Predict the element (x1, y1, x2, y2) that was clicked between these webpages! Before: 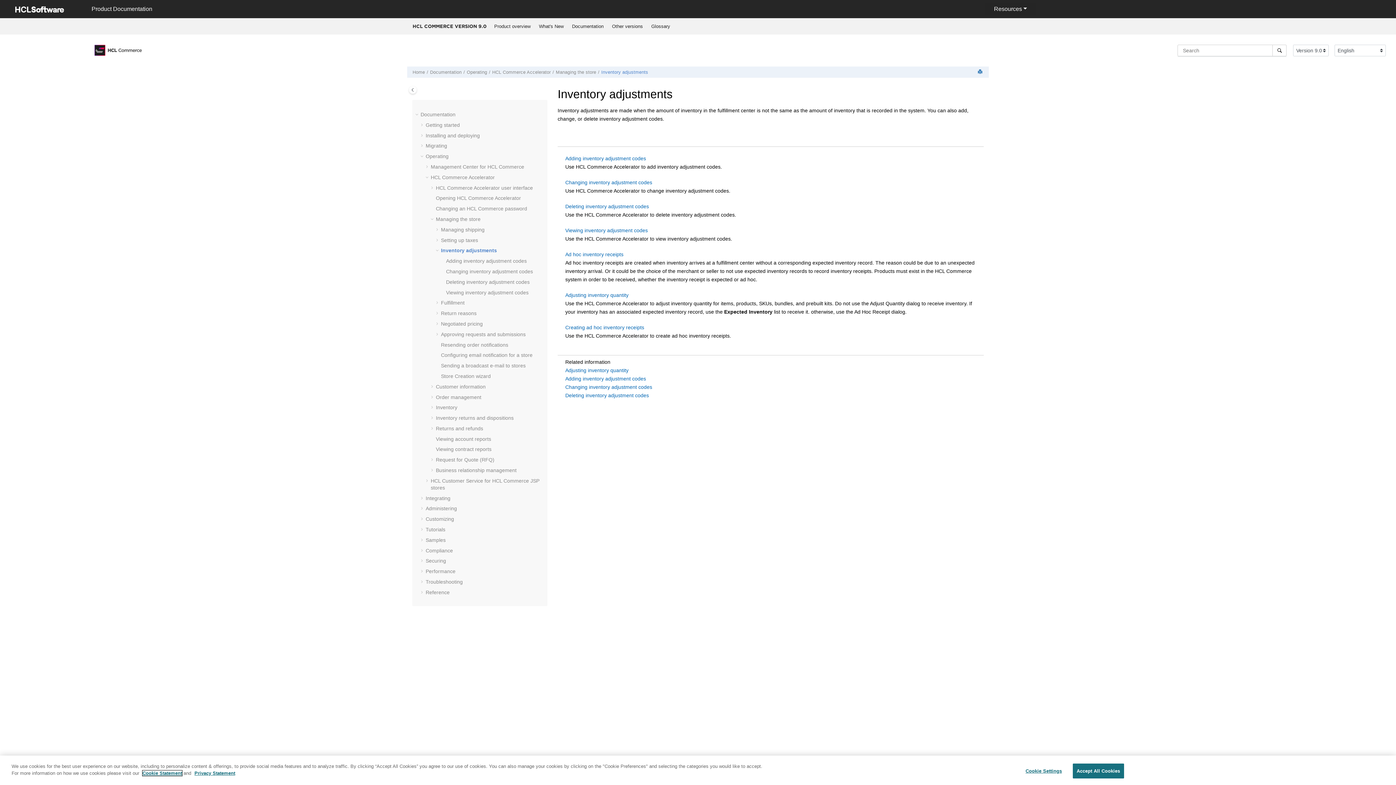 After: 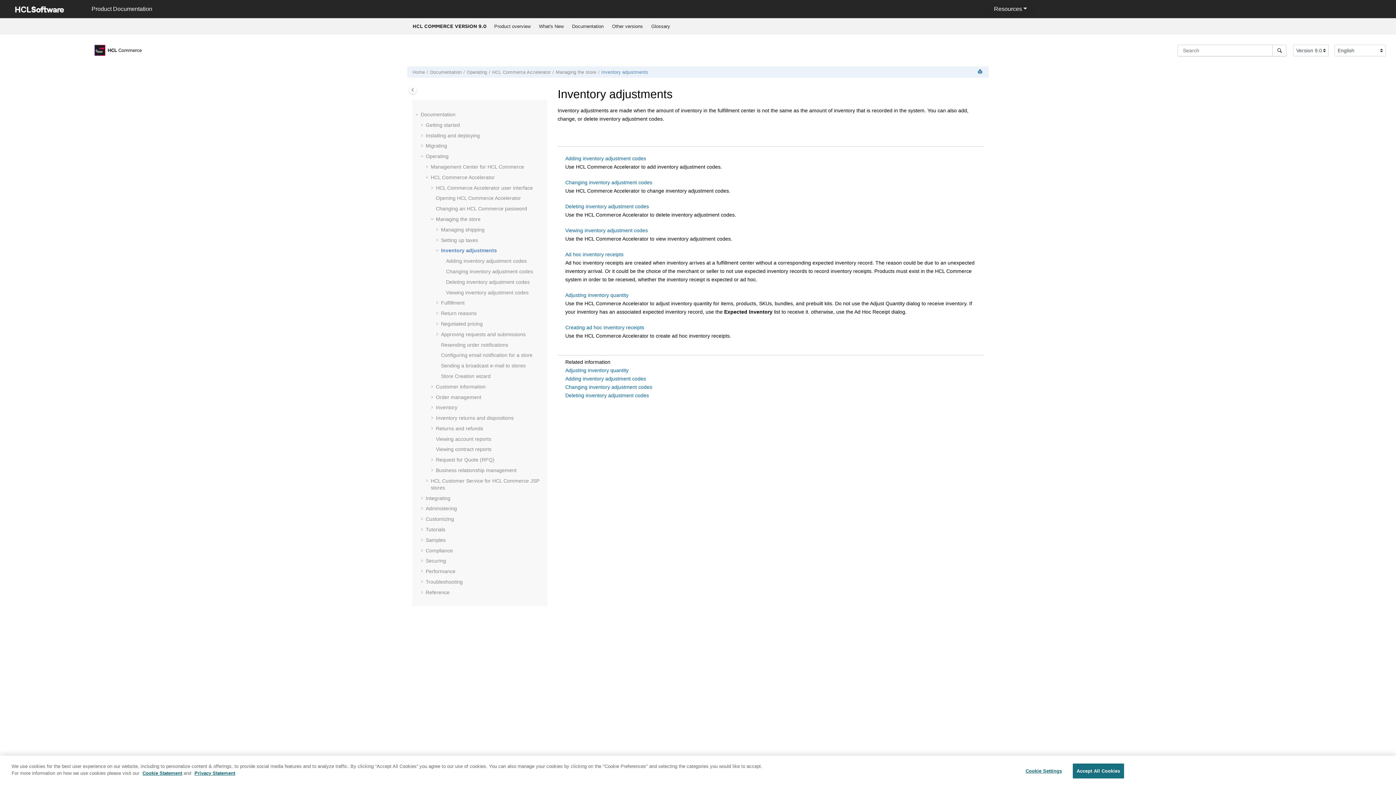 Action: bbox: (440, 257, 446, 264)